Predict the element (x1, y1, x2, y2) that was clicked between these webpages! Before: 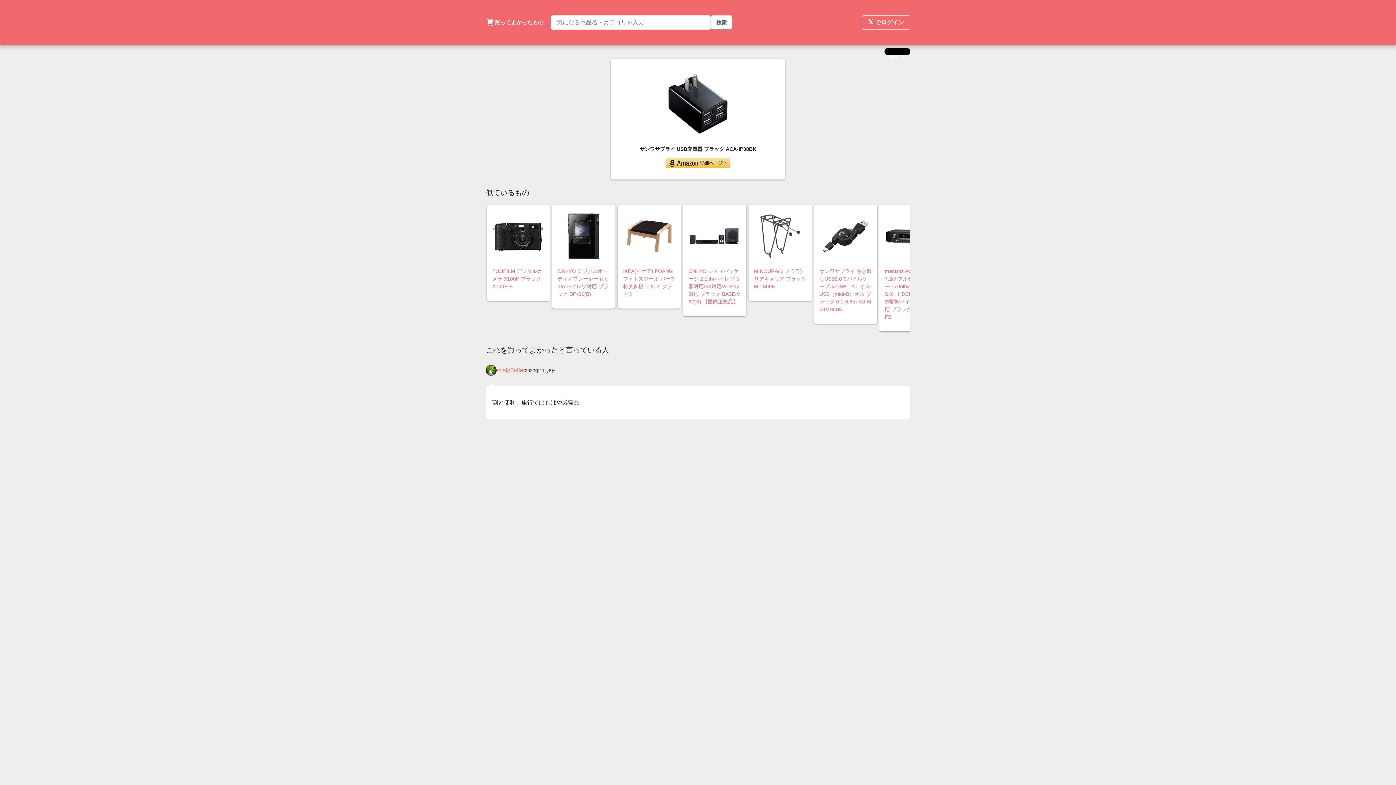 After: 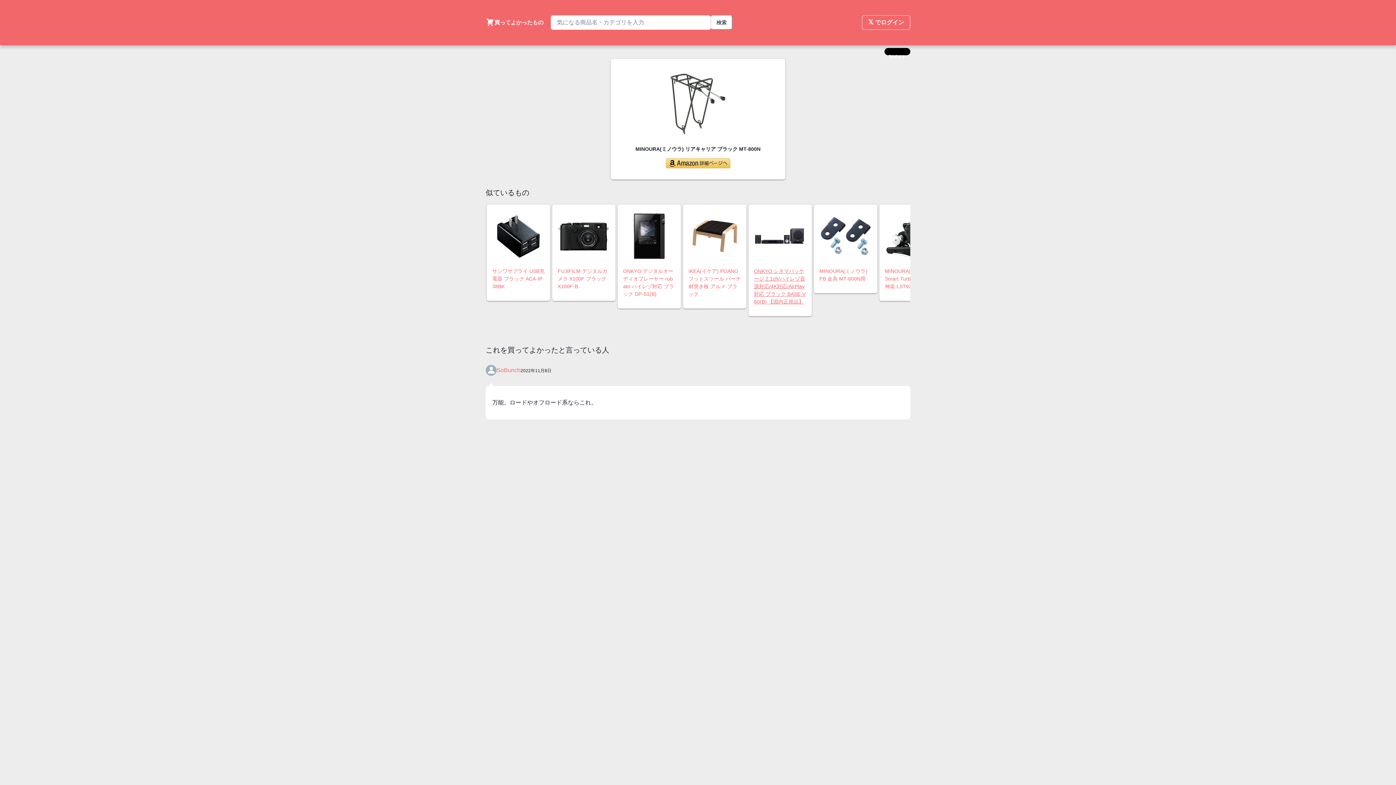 Action: label: MINOURA(ミノウラ) リアキャリア ブラック MT-800N bbox: (748, 204, 812, 301)